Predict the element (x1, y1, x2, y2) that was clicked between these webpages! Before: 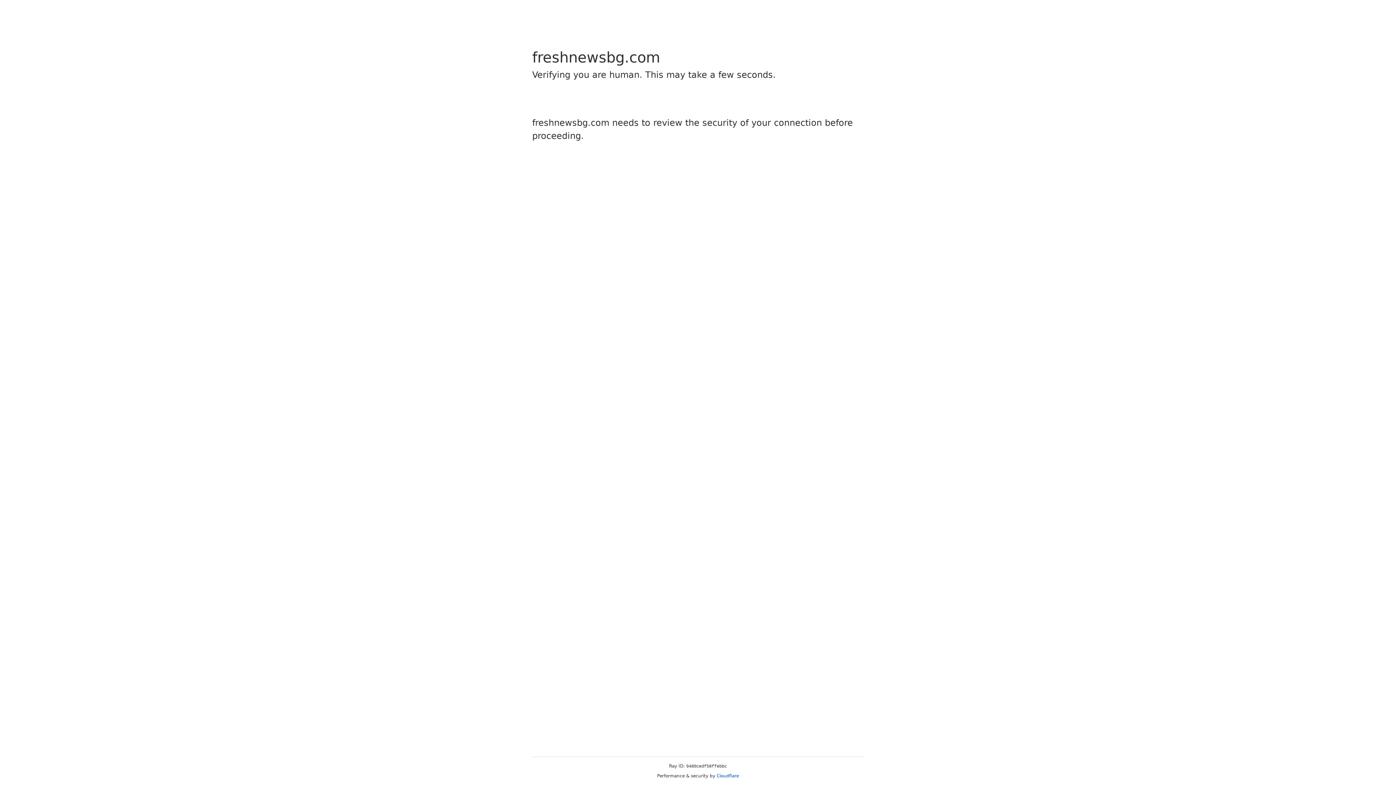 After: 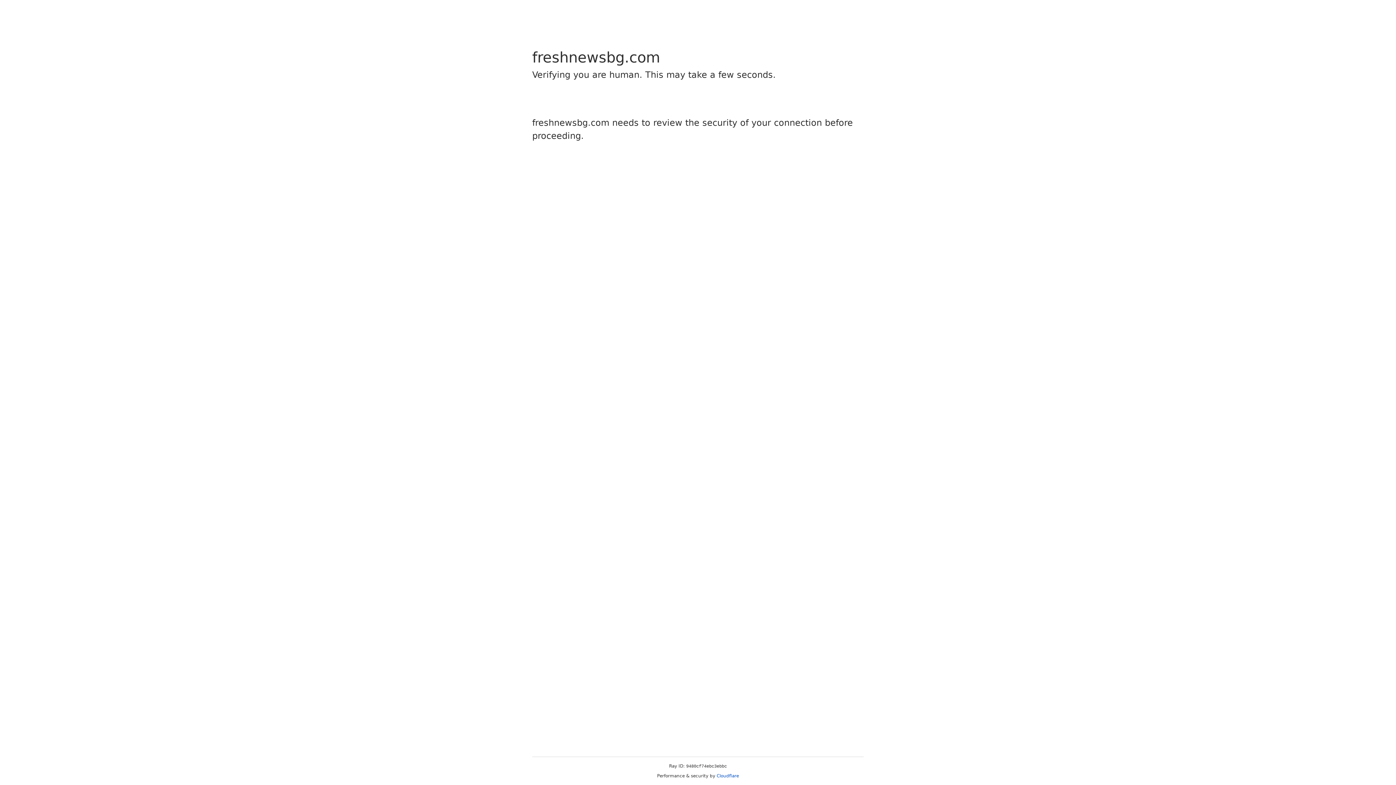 Action: label: Cloudflare bbox: (716, 773, 739, 778)